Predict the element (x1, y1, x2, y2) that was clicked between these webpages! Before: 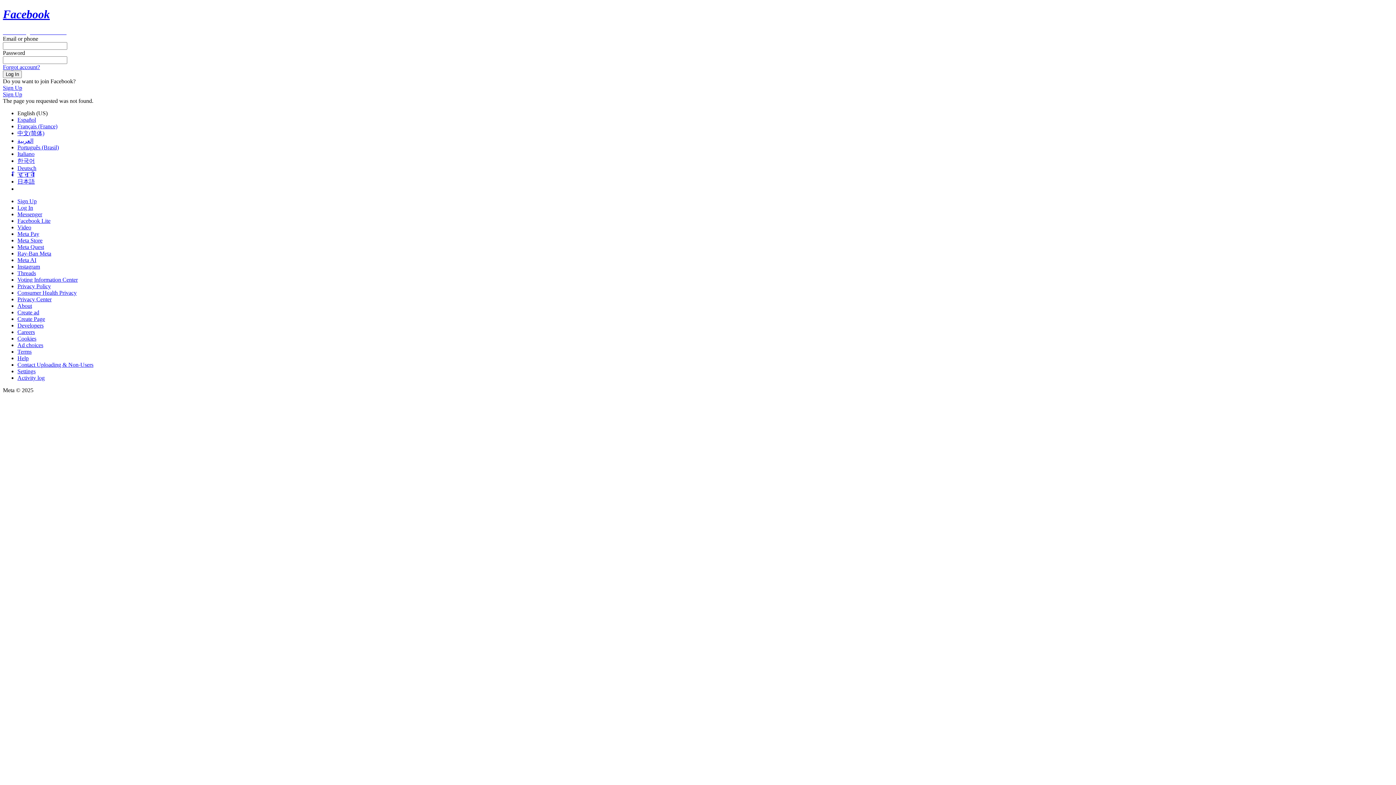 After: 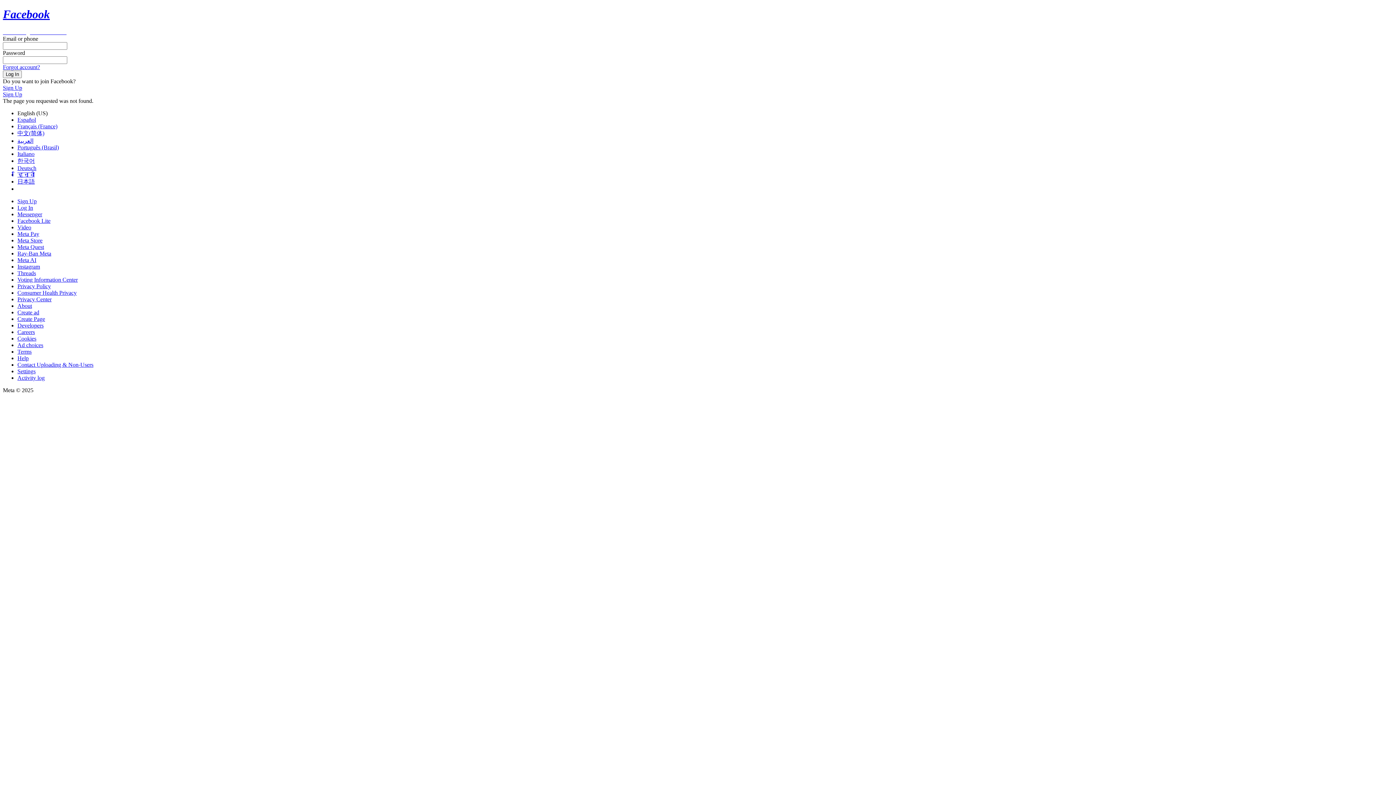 Action: bbox: (17, 250, 51, 256) label: Ray-Ban Meta